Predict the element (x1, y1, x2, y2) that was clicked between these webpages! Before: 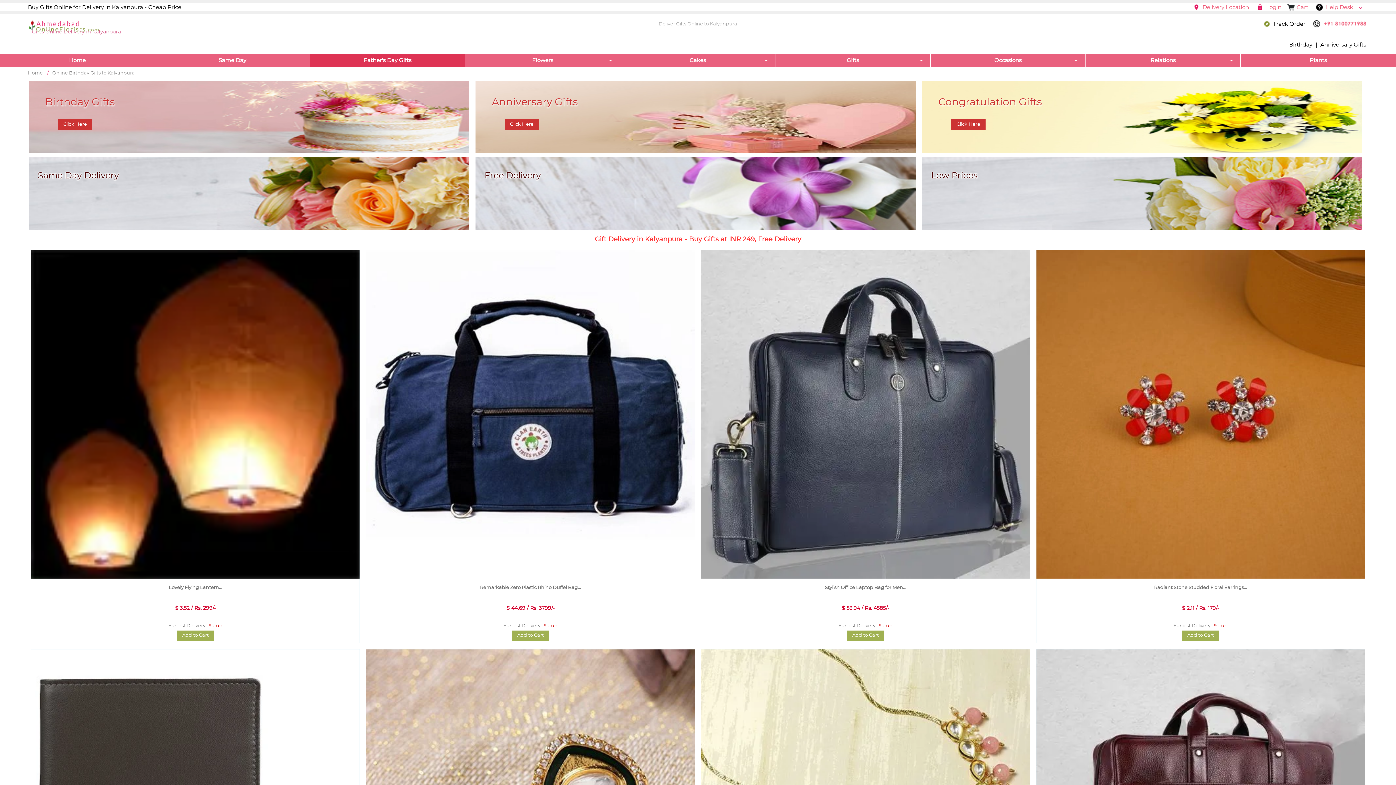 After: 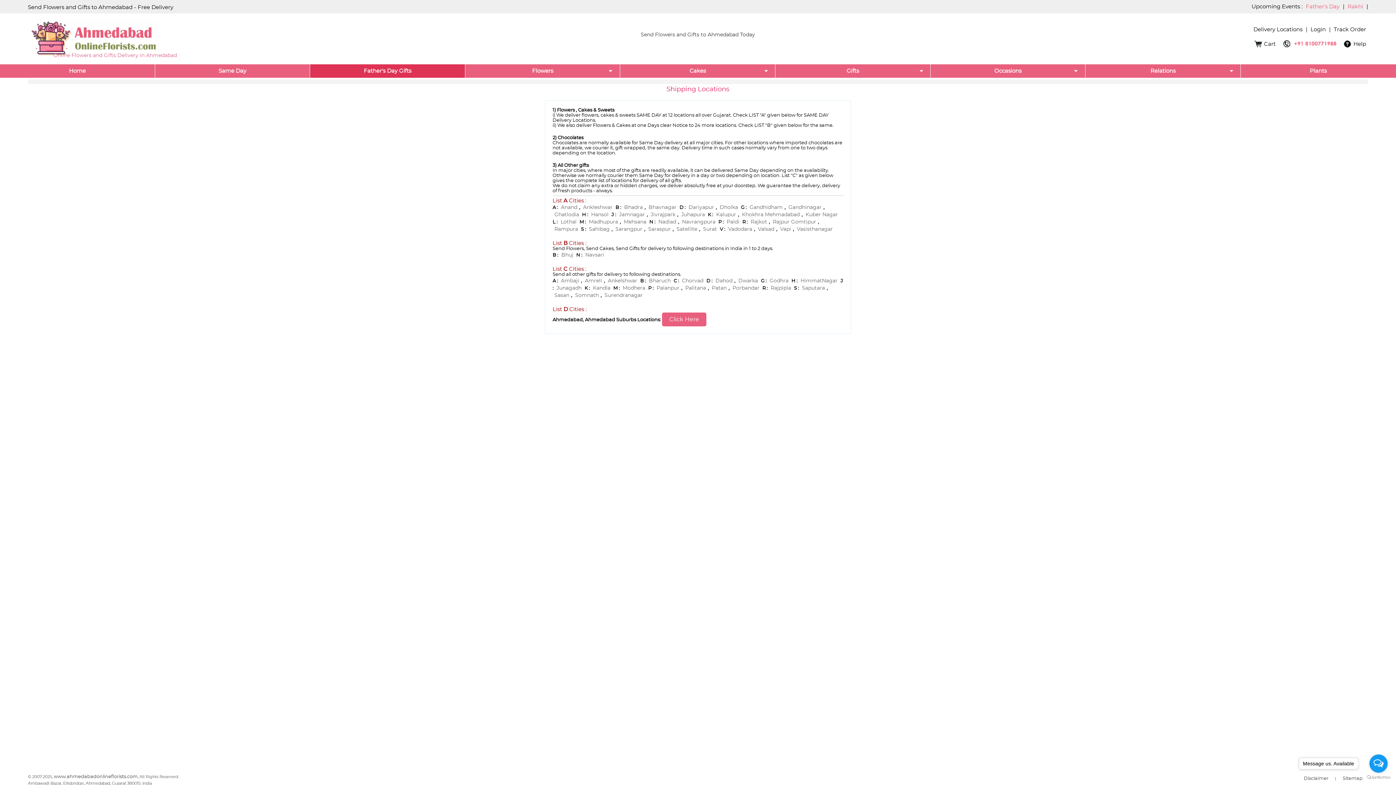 Action: bbox: (1189, 2, 1251, 11) label: Delivery Location